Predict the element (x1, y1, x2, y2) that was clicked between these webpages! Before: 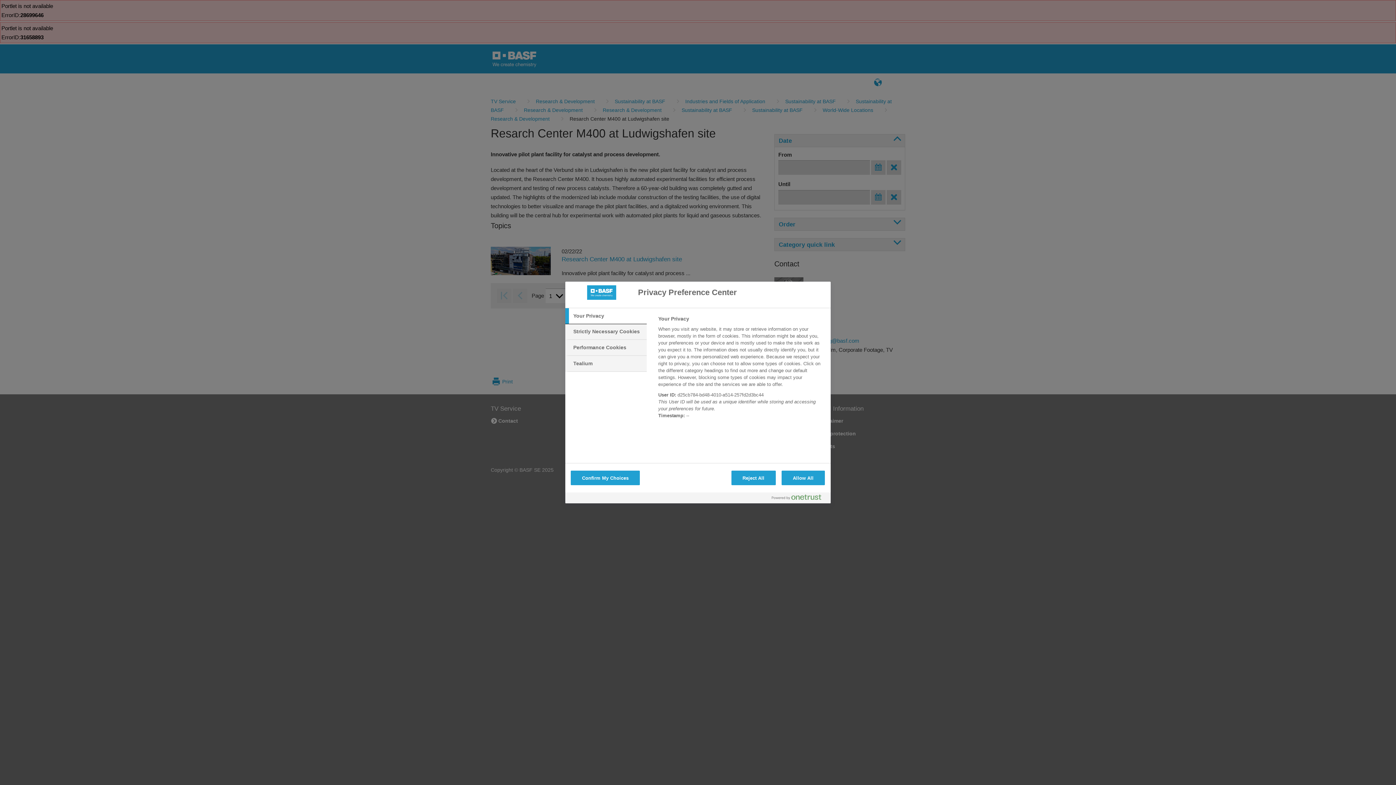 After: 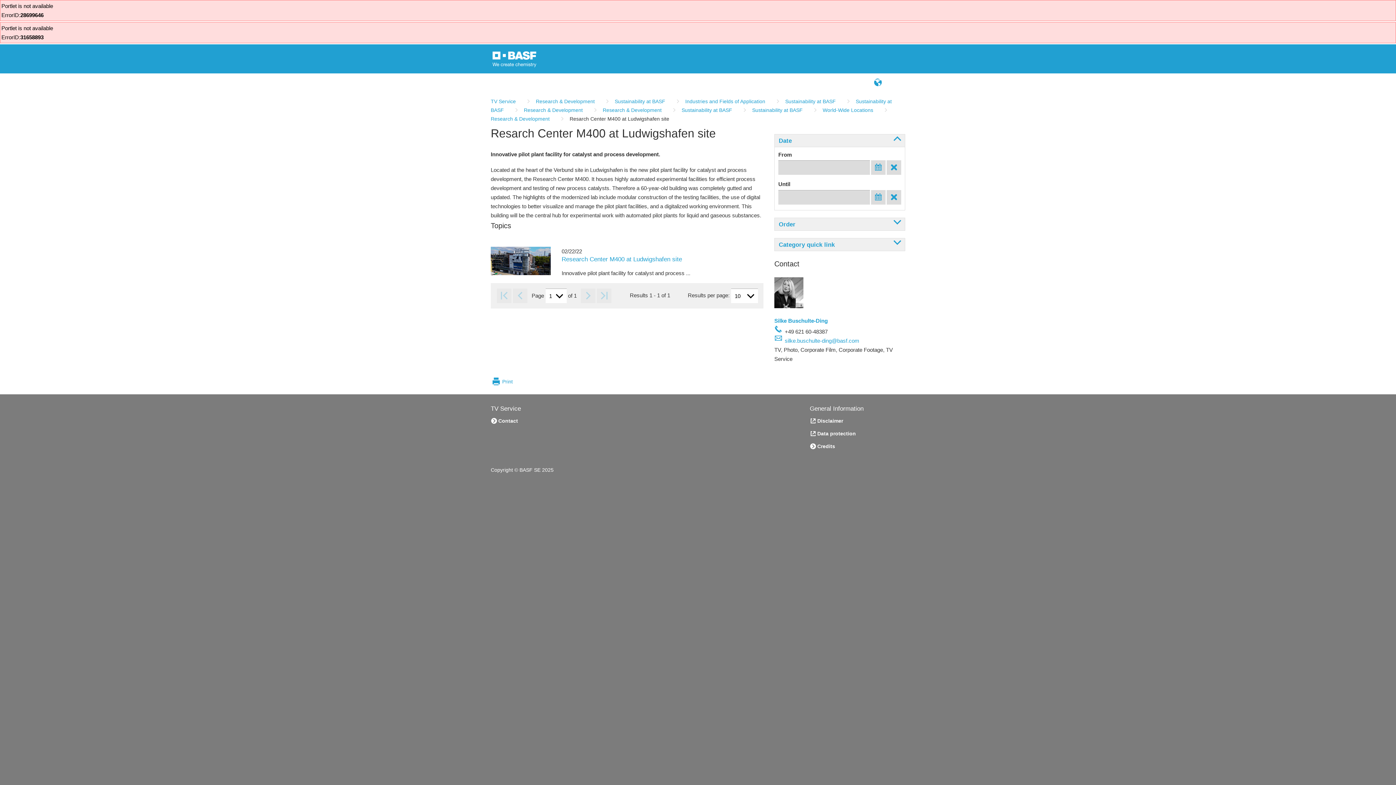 Action: bbox: (570, 470, 640, 485) label: Confirm My Choices